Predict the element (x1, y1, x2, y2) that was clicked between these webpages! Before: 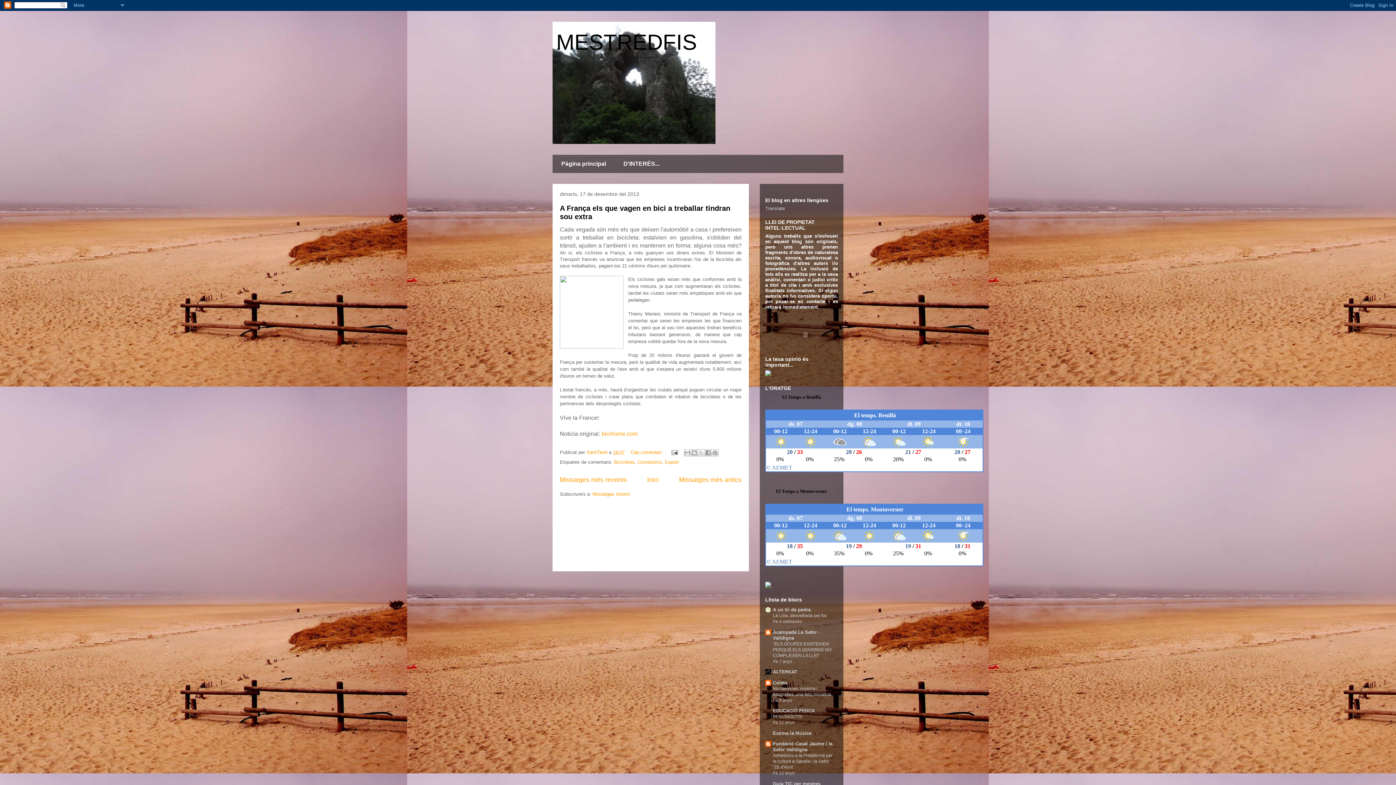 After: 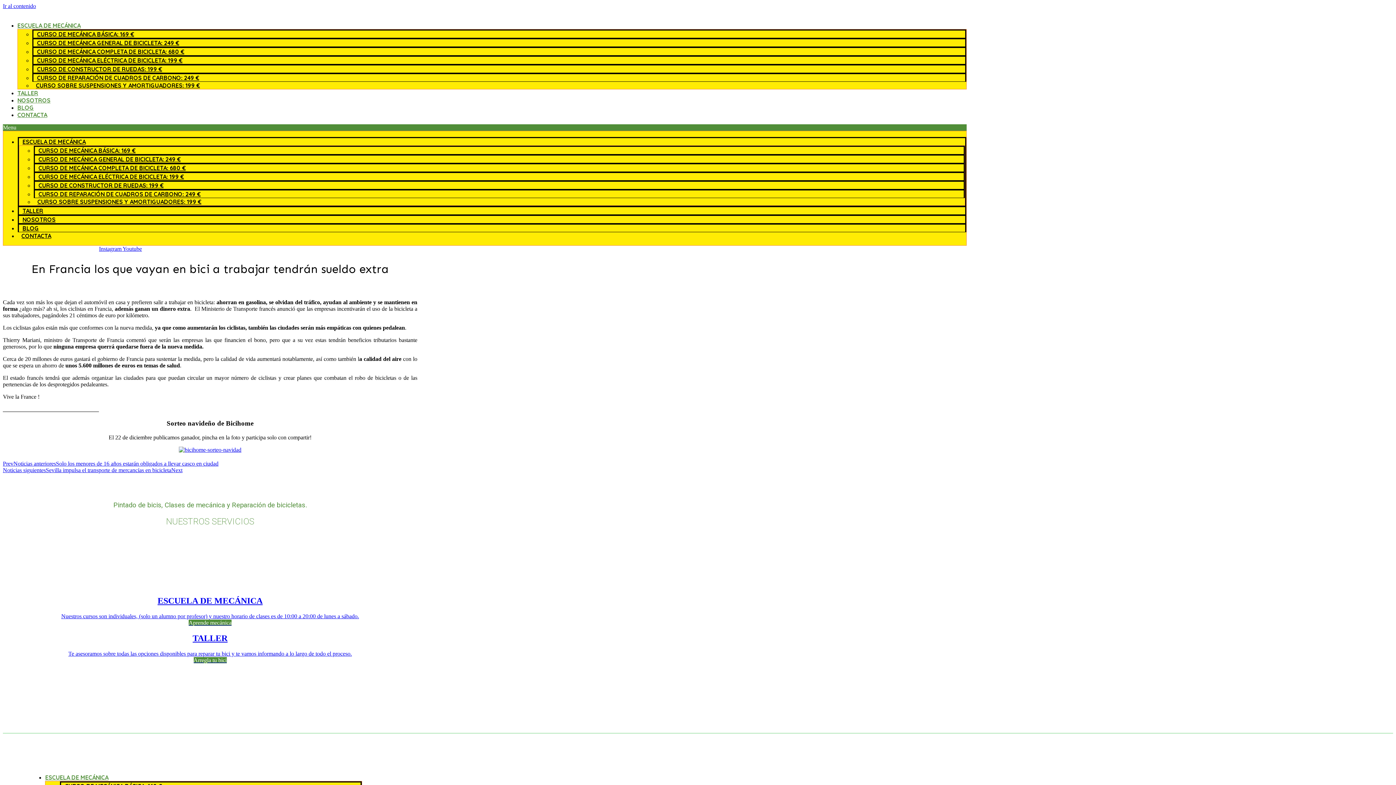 Action: label: bicihome.com bbox: (601, 430, 637, 437)